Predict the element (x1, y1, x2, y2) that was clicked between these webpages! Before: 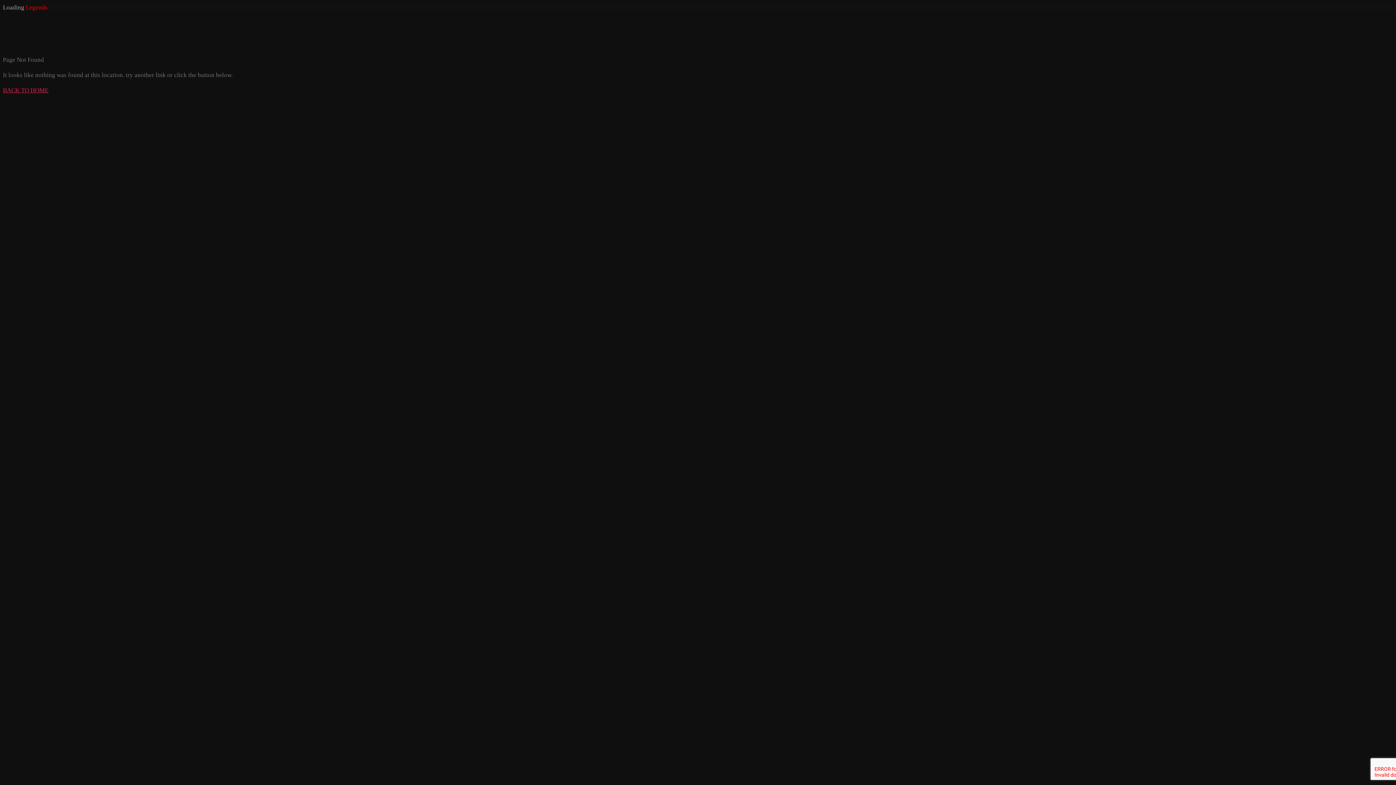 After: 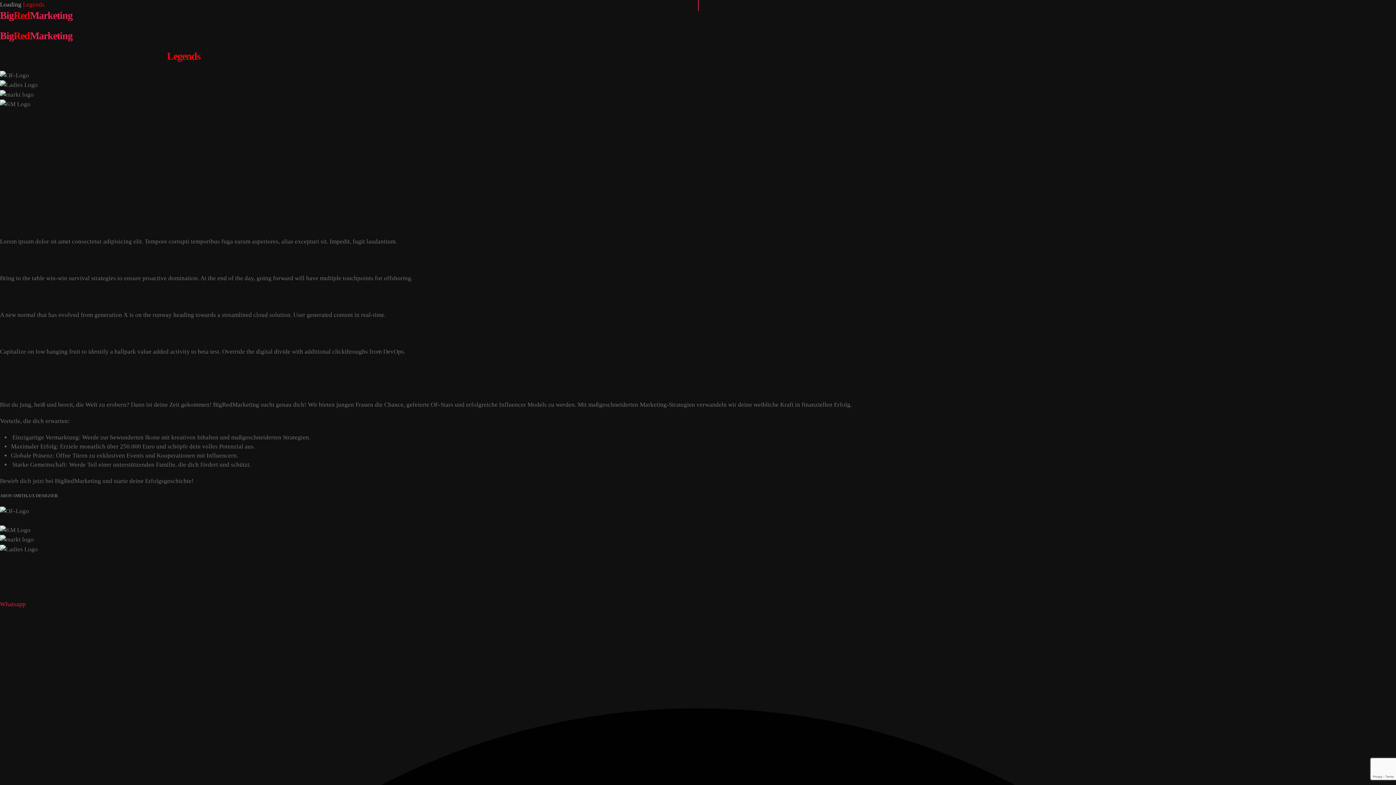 Action: bbox: (2, 87, 48, 93) label: BACK TO HOME